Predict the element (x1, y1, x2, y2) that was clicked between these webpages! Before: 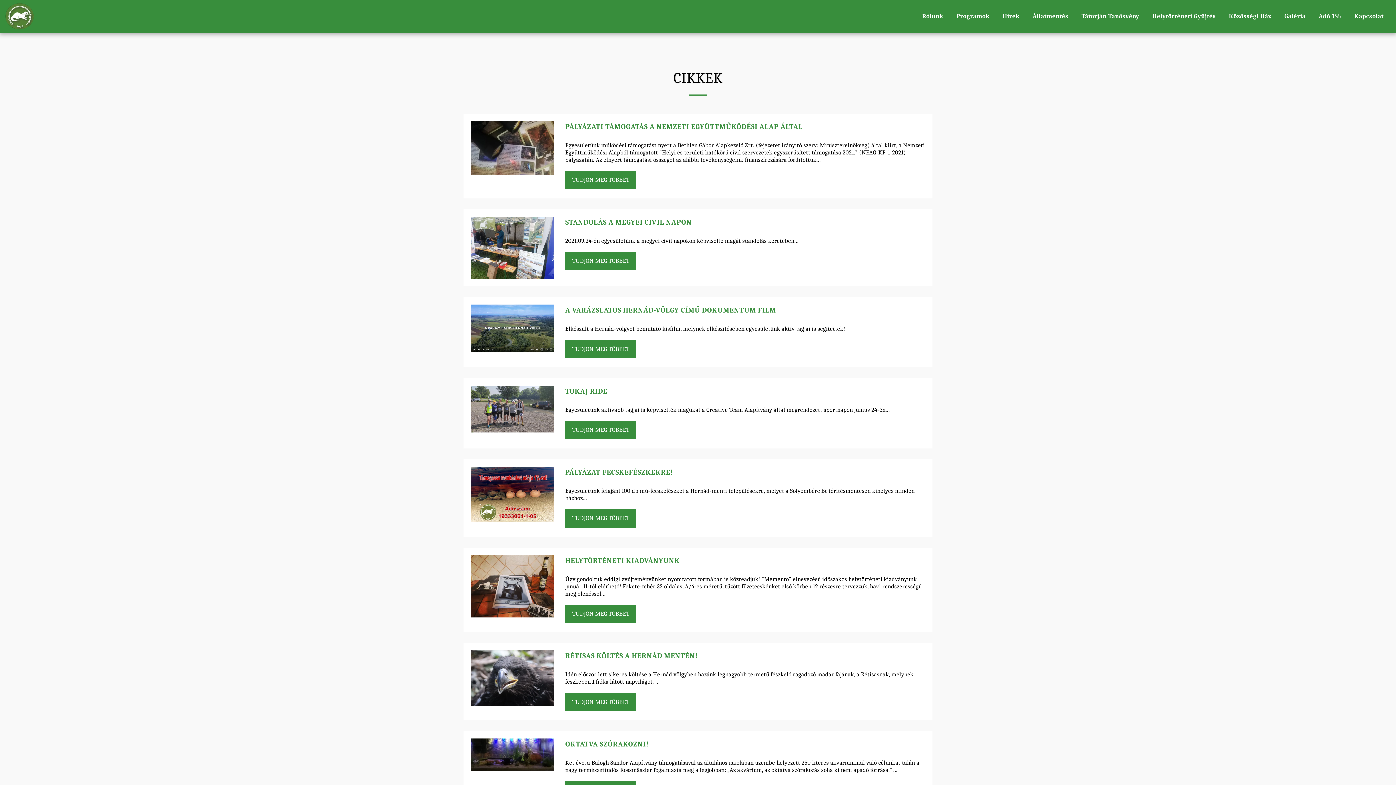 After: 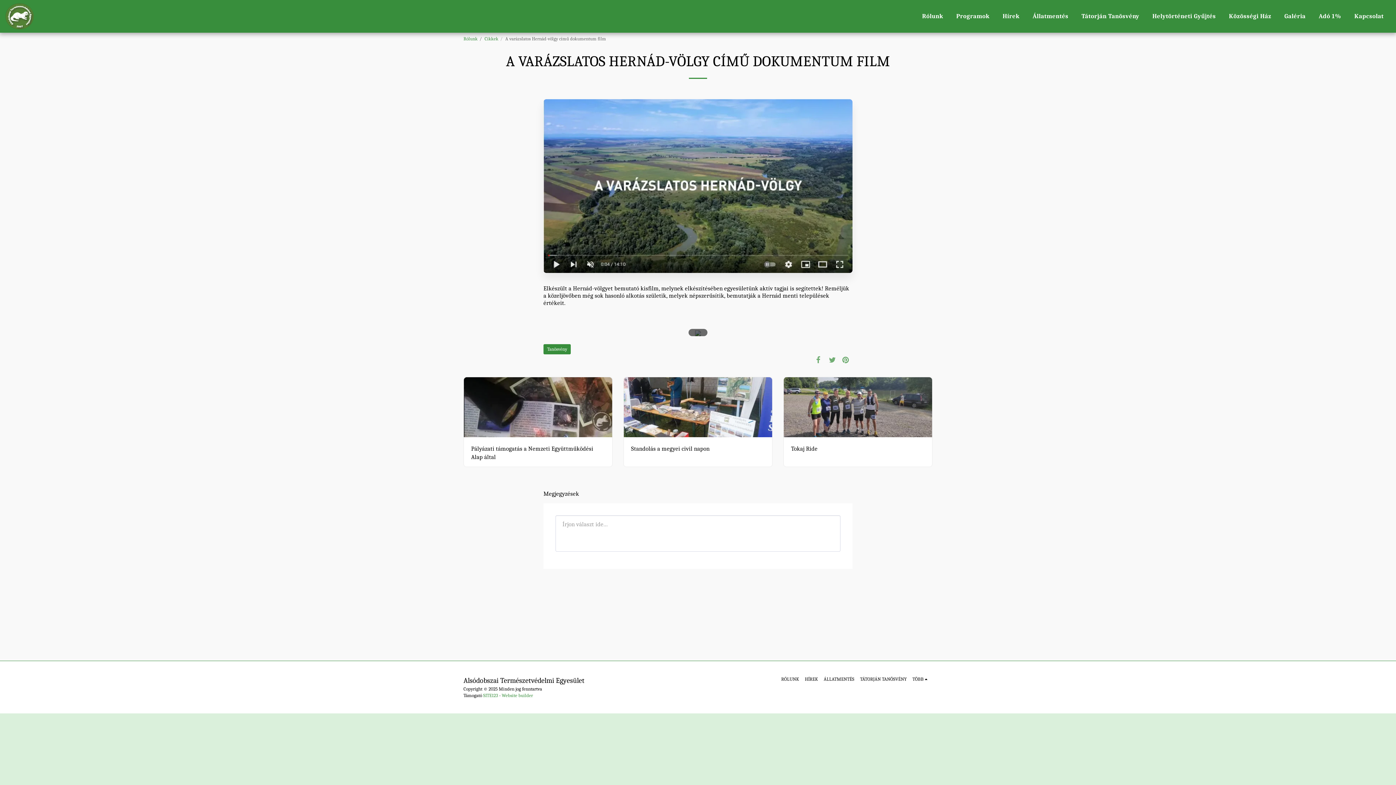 Action: bbox: (470, 304, 554, 351)